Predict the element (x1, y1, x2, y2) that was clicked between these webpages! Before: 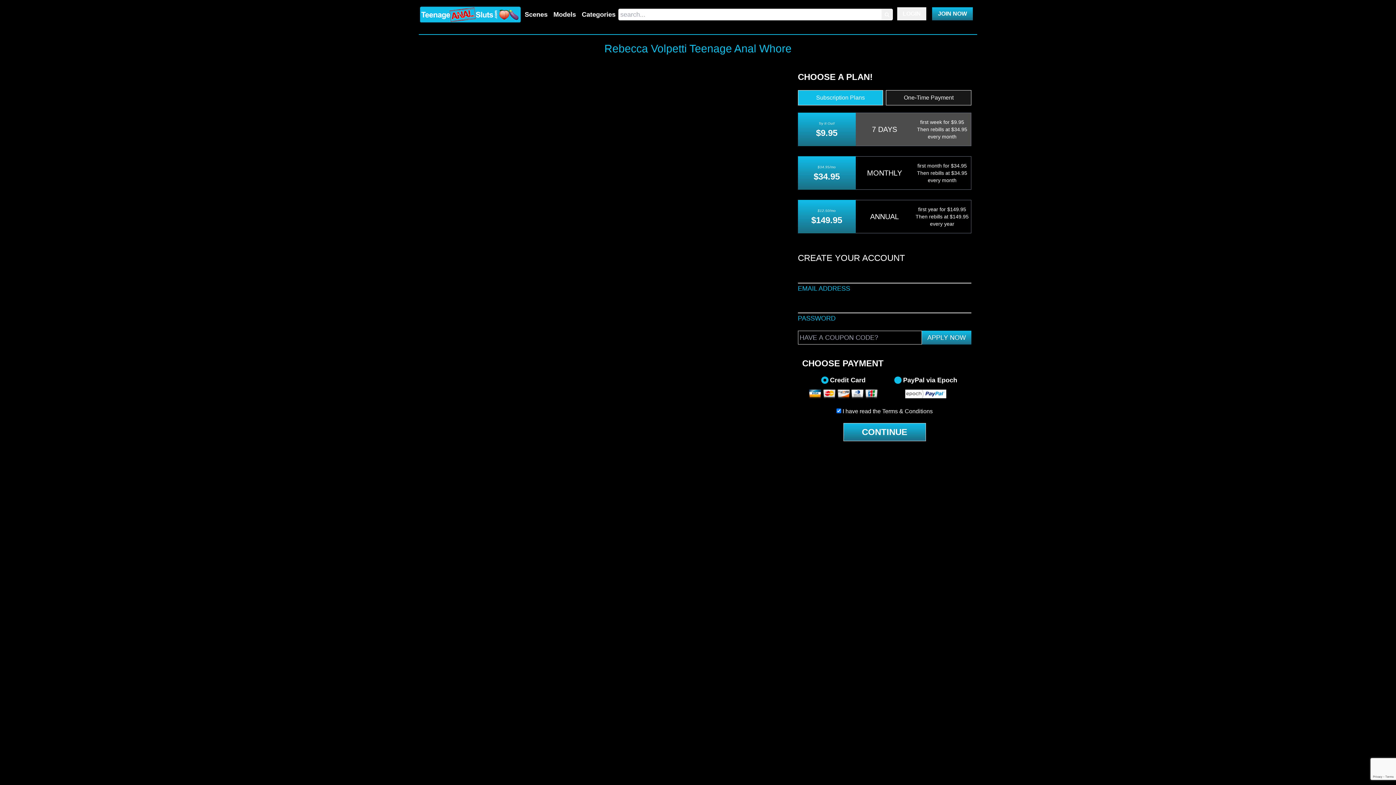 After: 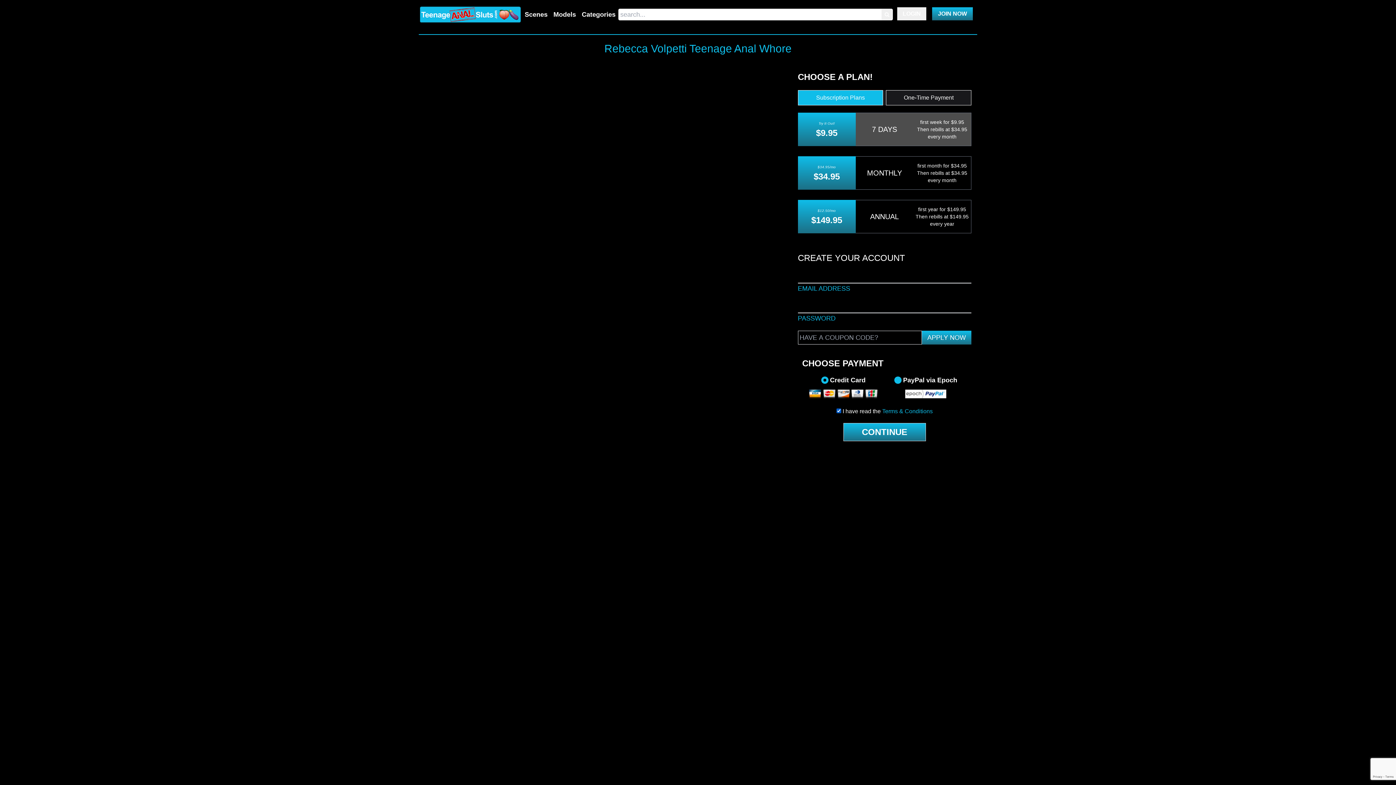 Action: bbox: (882, 408, 933, 414) label: Terms & Conditions